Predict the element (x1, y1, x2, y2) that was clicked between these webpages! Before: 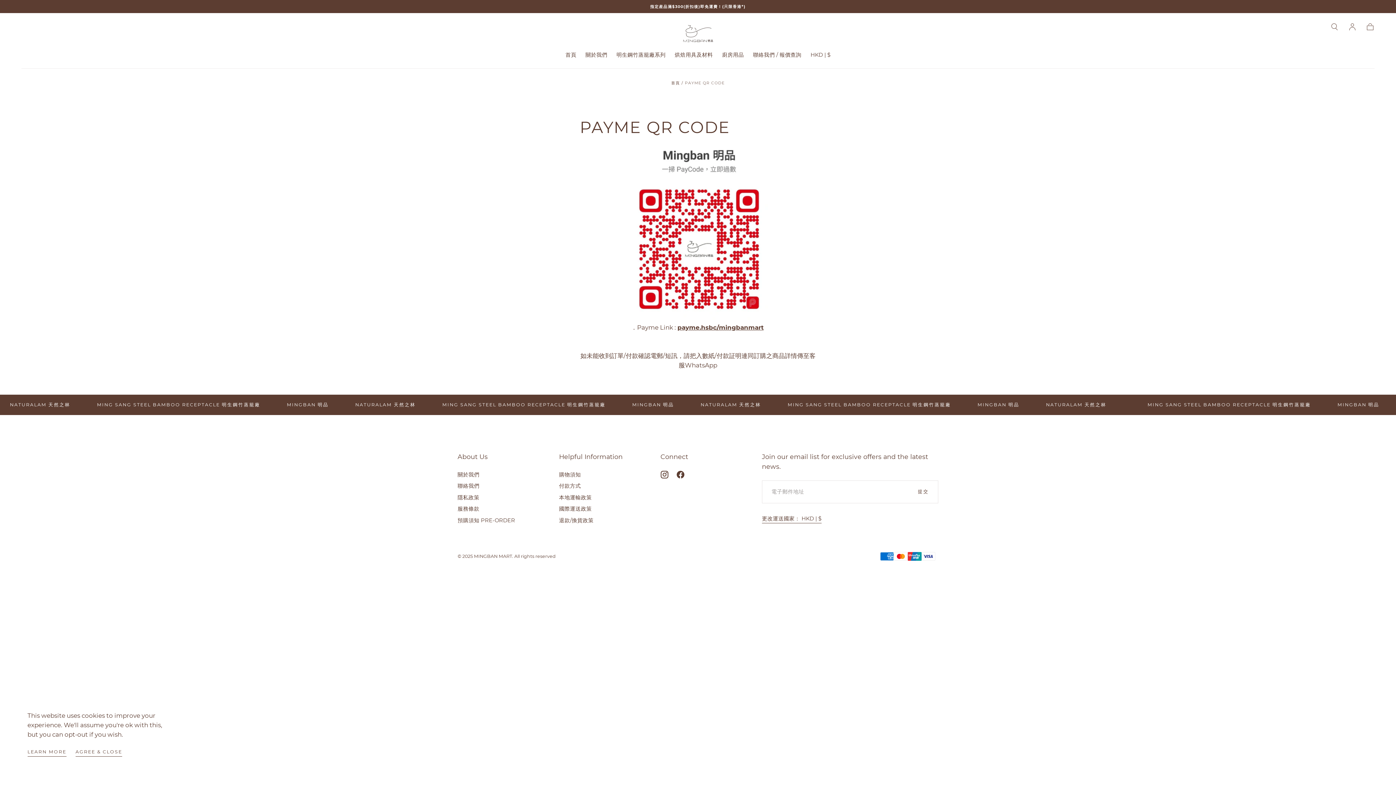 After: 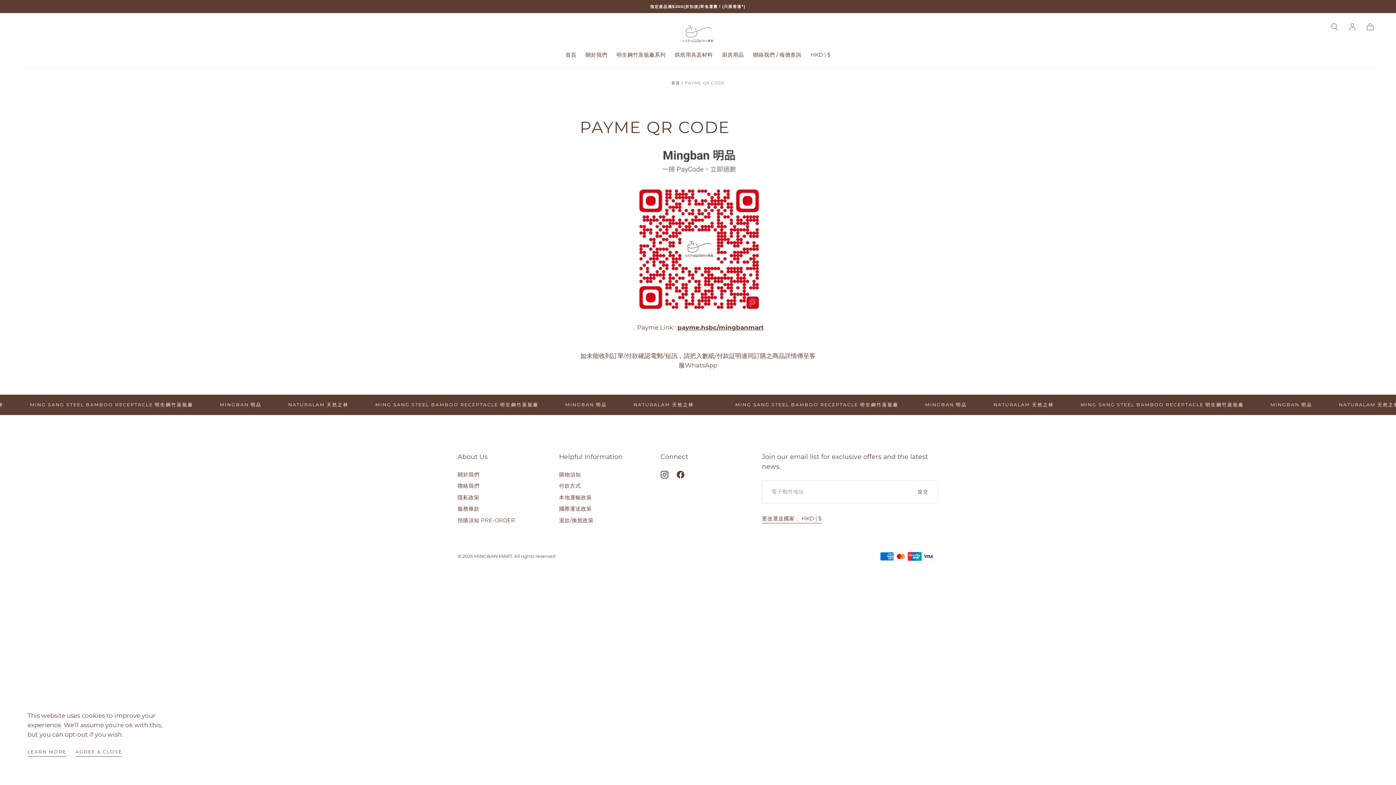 Action: bbox: (656, 467, 672, 483)